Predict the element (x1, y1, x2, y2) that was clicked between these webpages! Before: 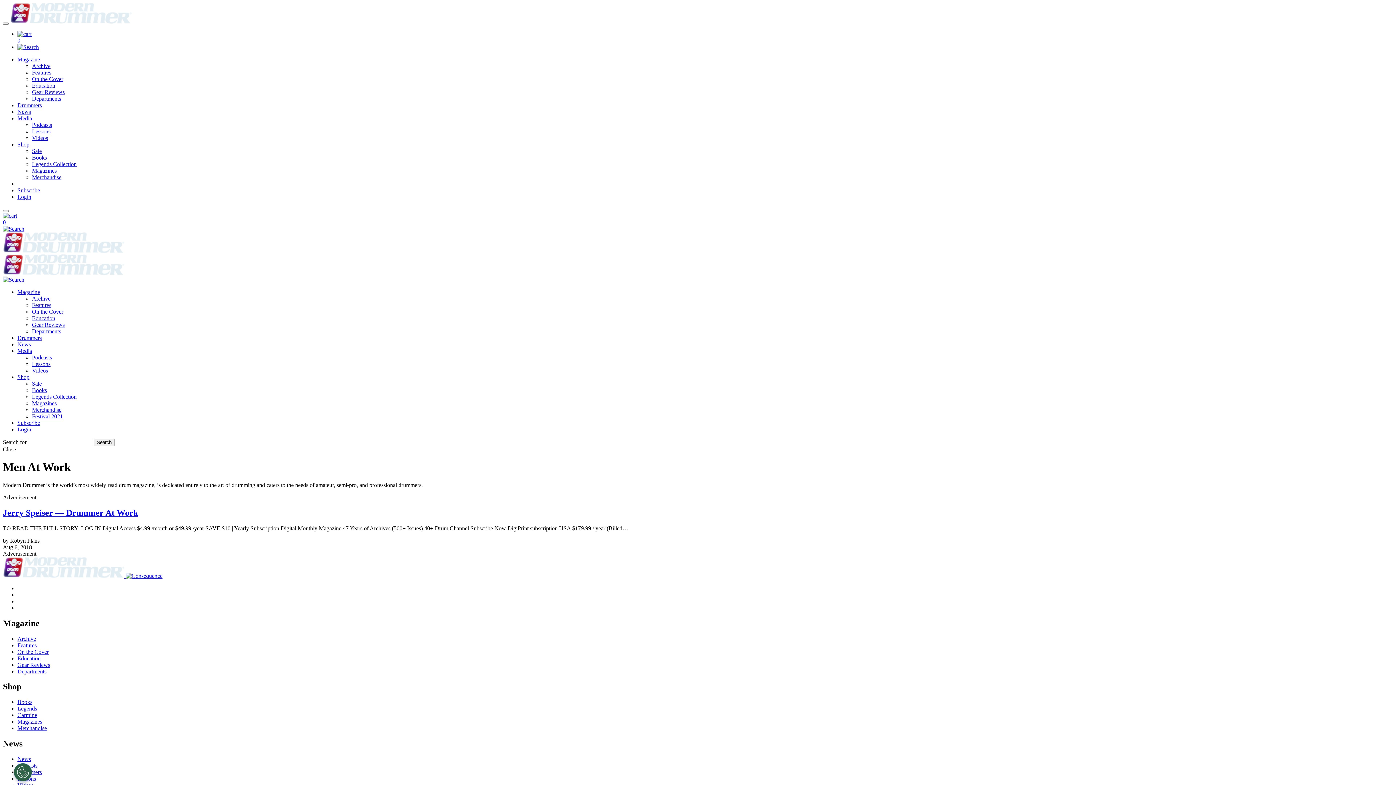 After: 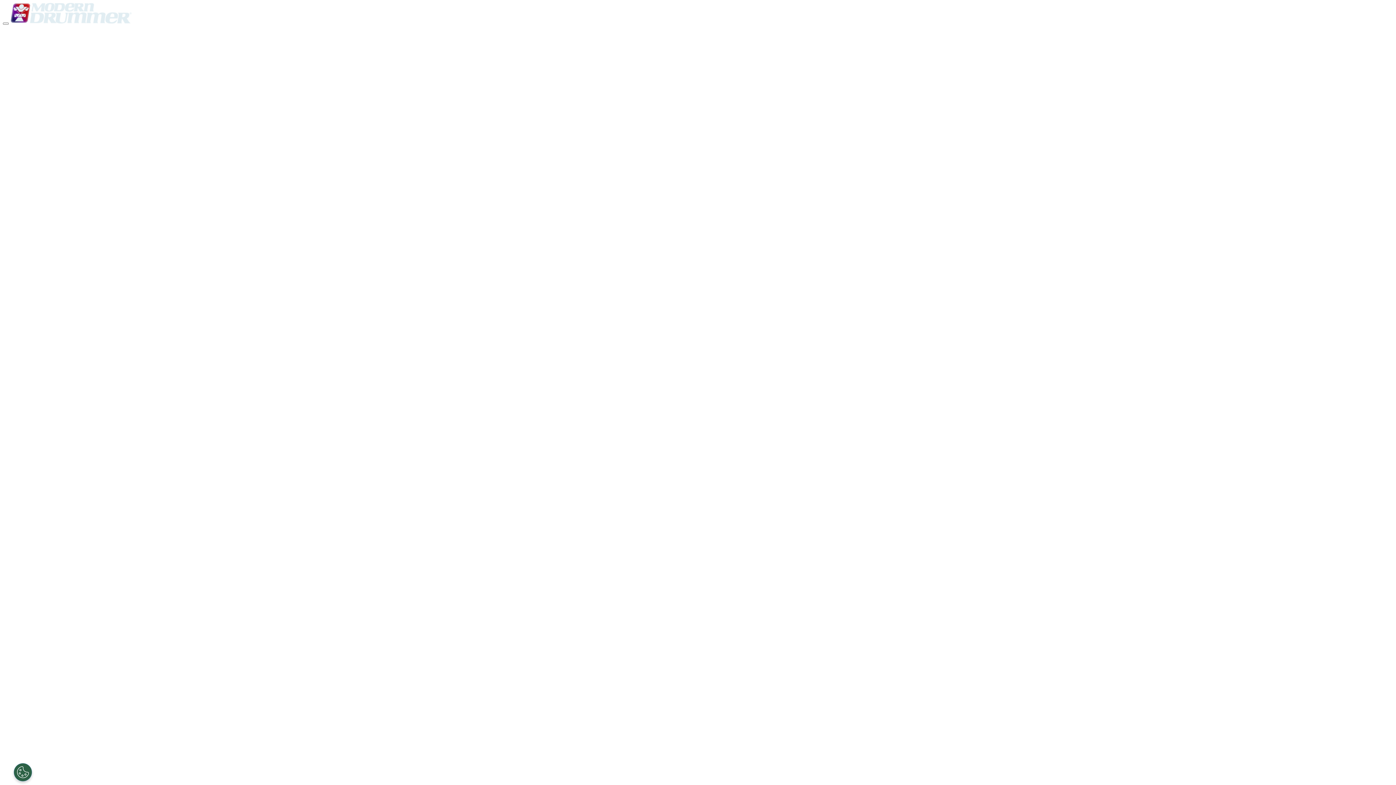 Action: bbox: (17, 642, 36, 648) label: Features